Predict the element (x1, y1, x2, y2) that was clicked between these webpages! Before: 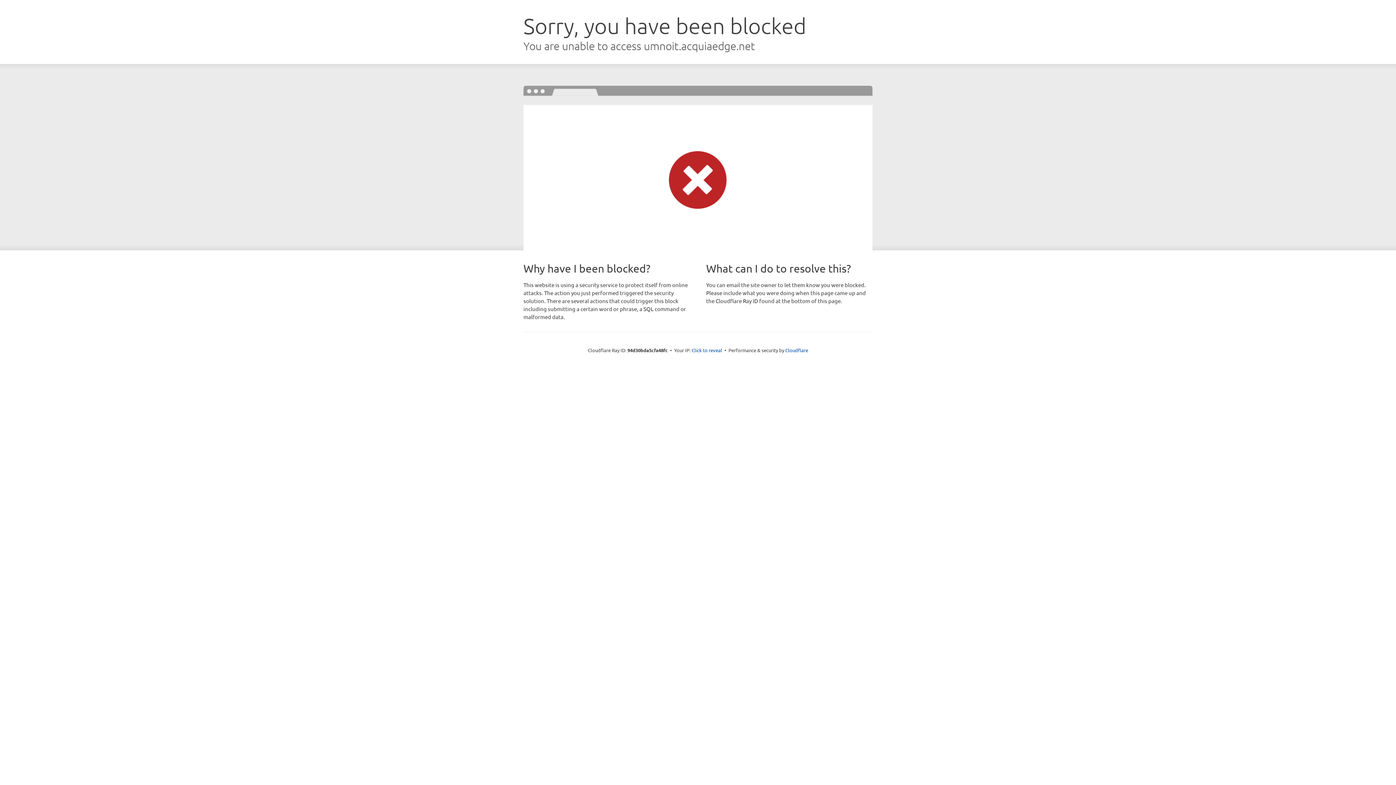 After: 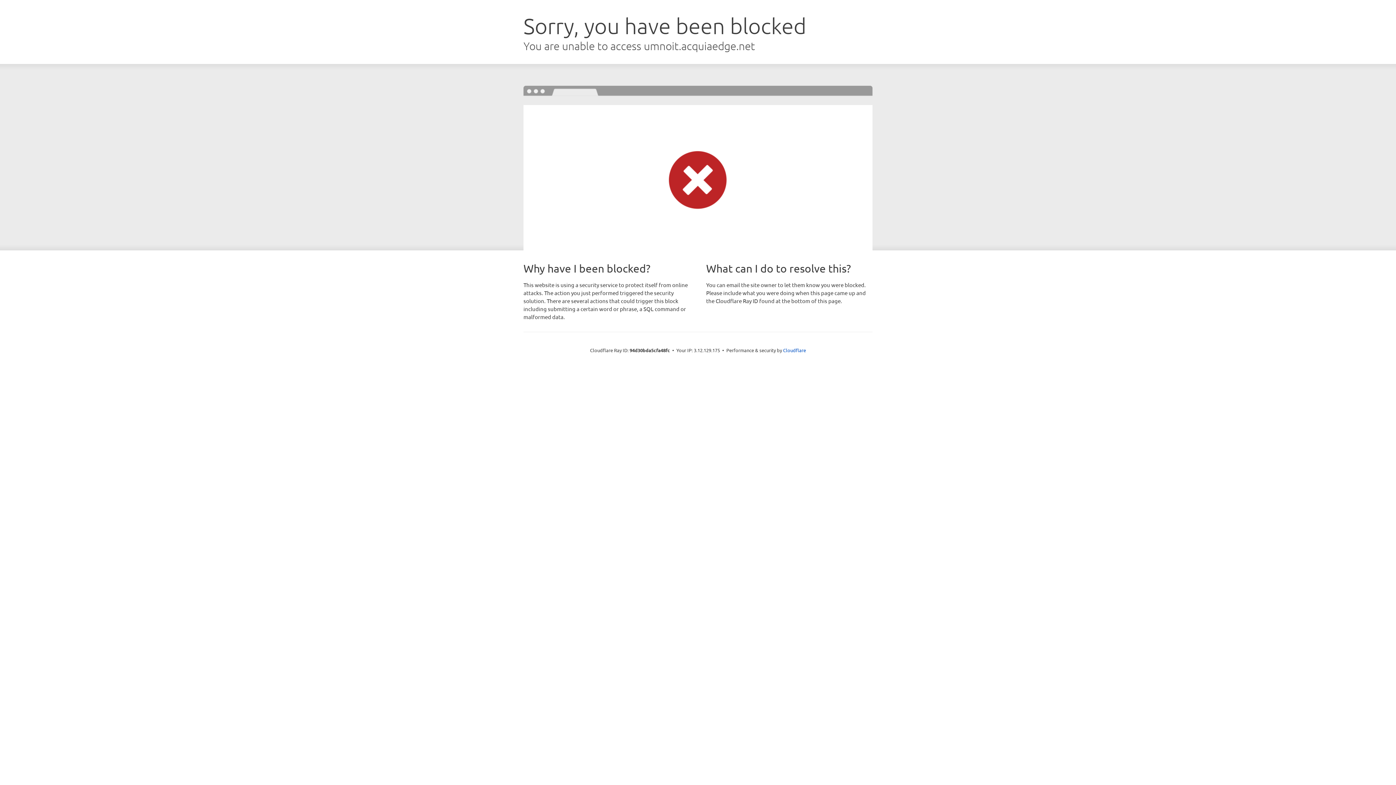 Action: label: Click to reveal bbox: (691, 346, 722, 353)